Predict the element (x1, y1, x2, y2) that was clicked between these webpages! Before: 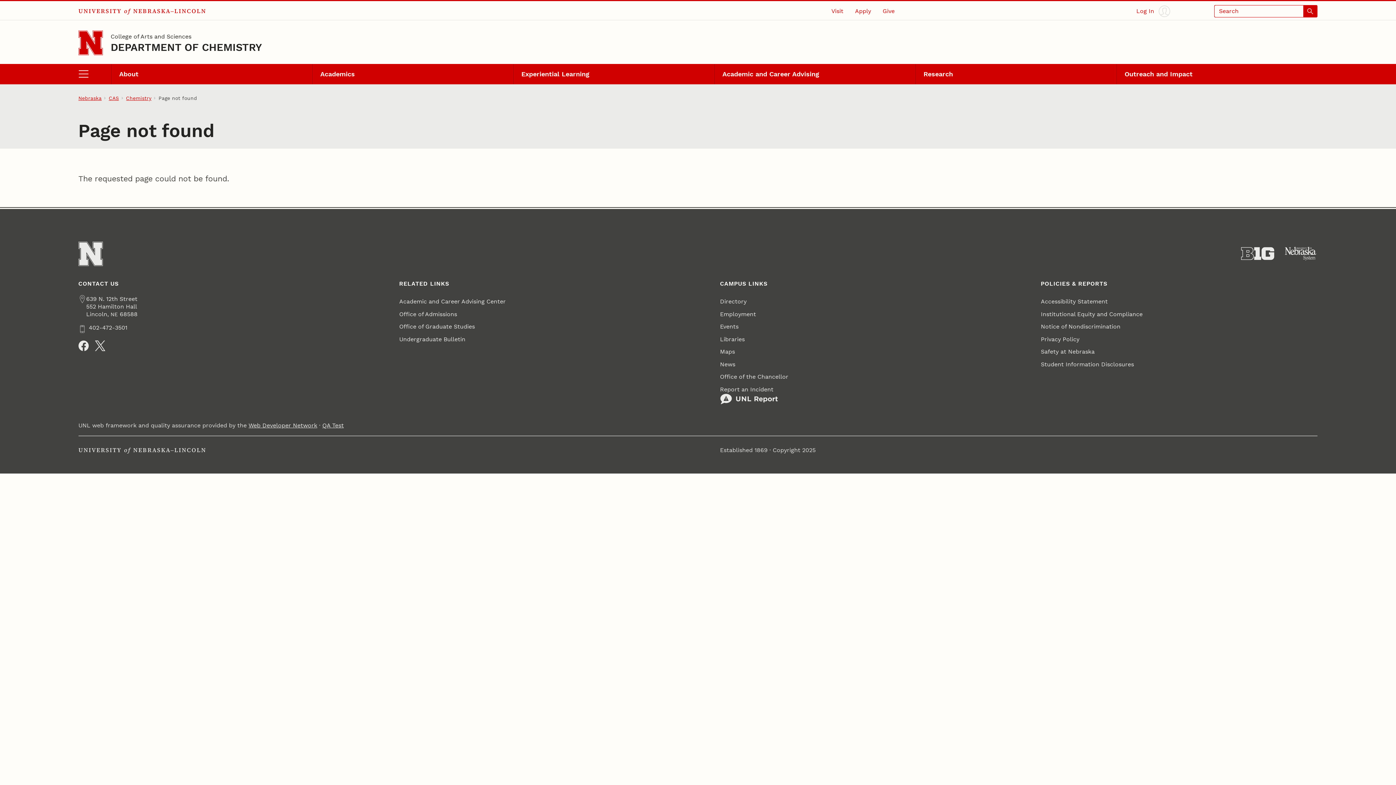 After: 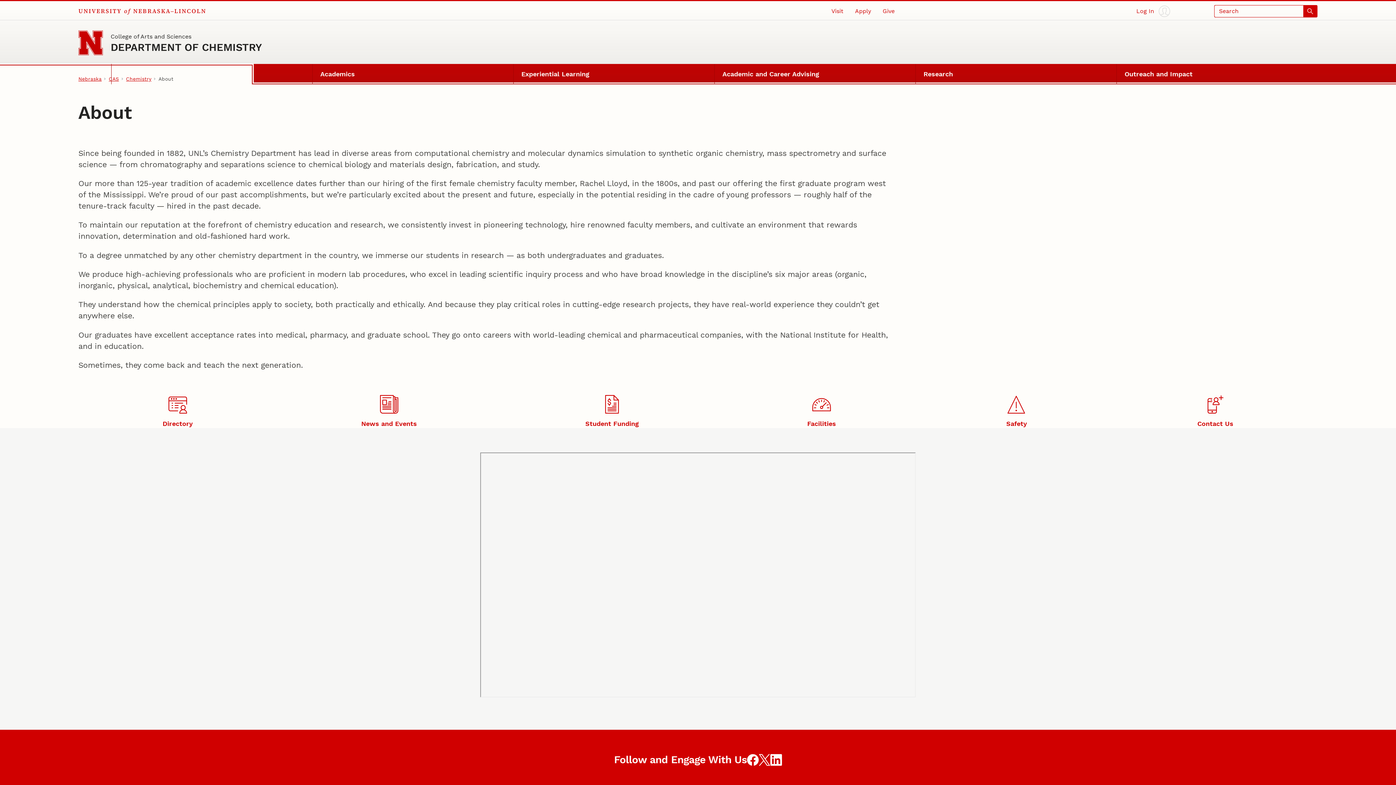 Action: bbox: (111, 63, 312, 84) label: About